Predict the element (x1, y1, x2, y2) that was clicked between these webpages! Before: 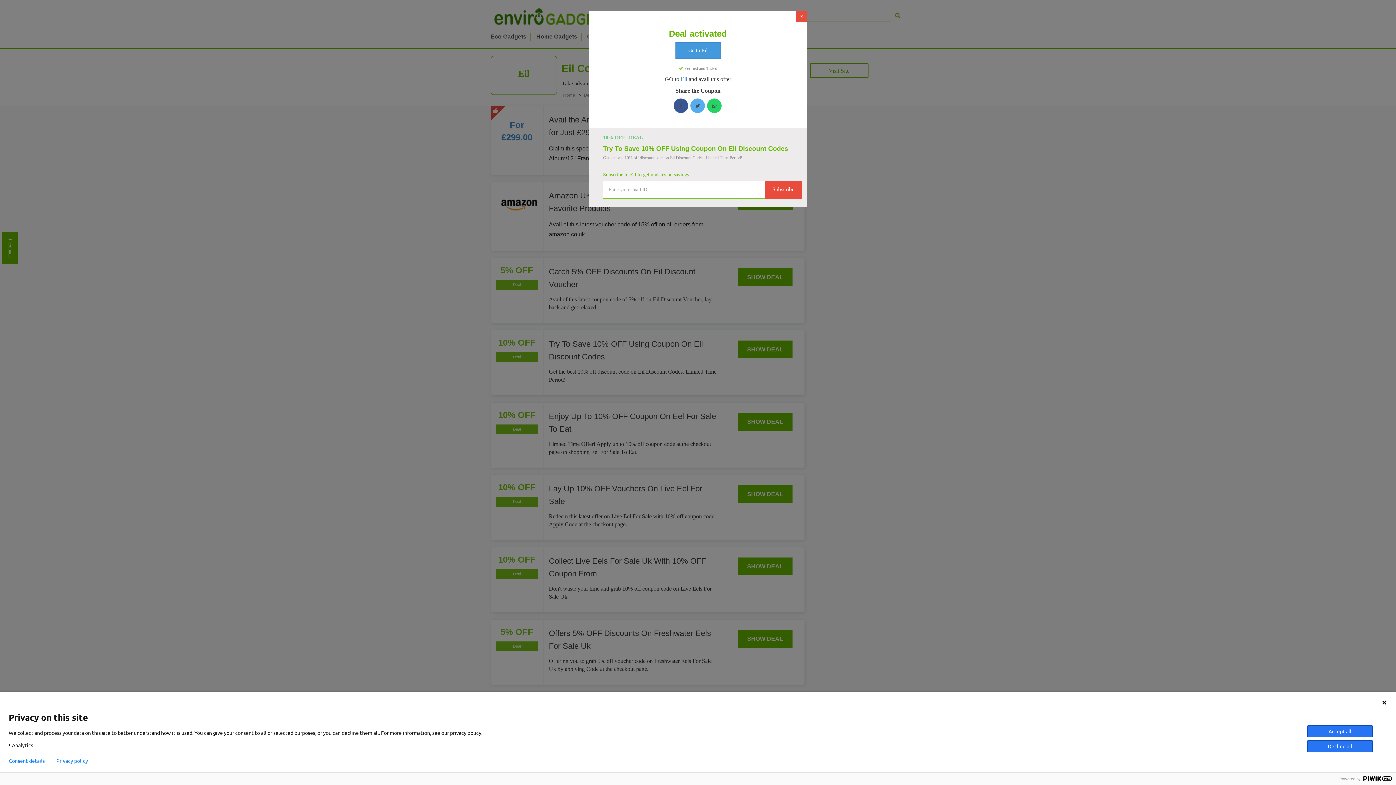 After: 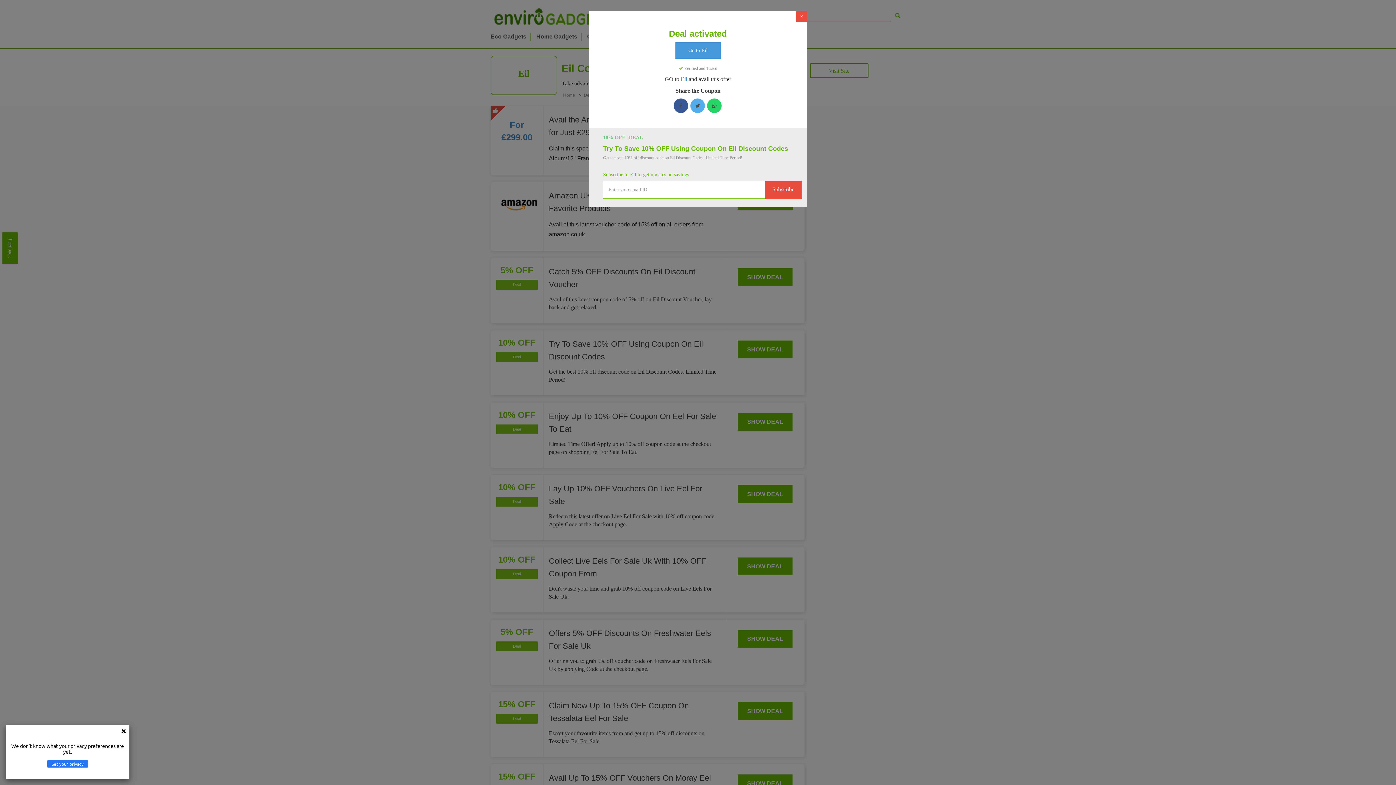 Action: label: Privacy policy bbox: (56, 758, 88, 764)